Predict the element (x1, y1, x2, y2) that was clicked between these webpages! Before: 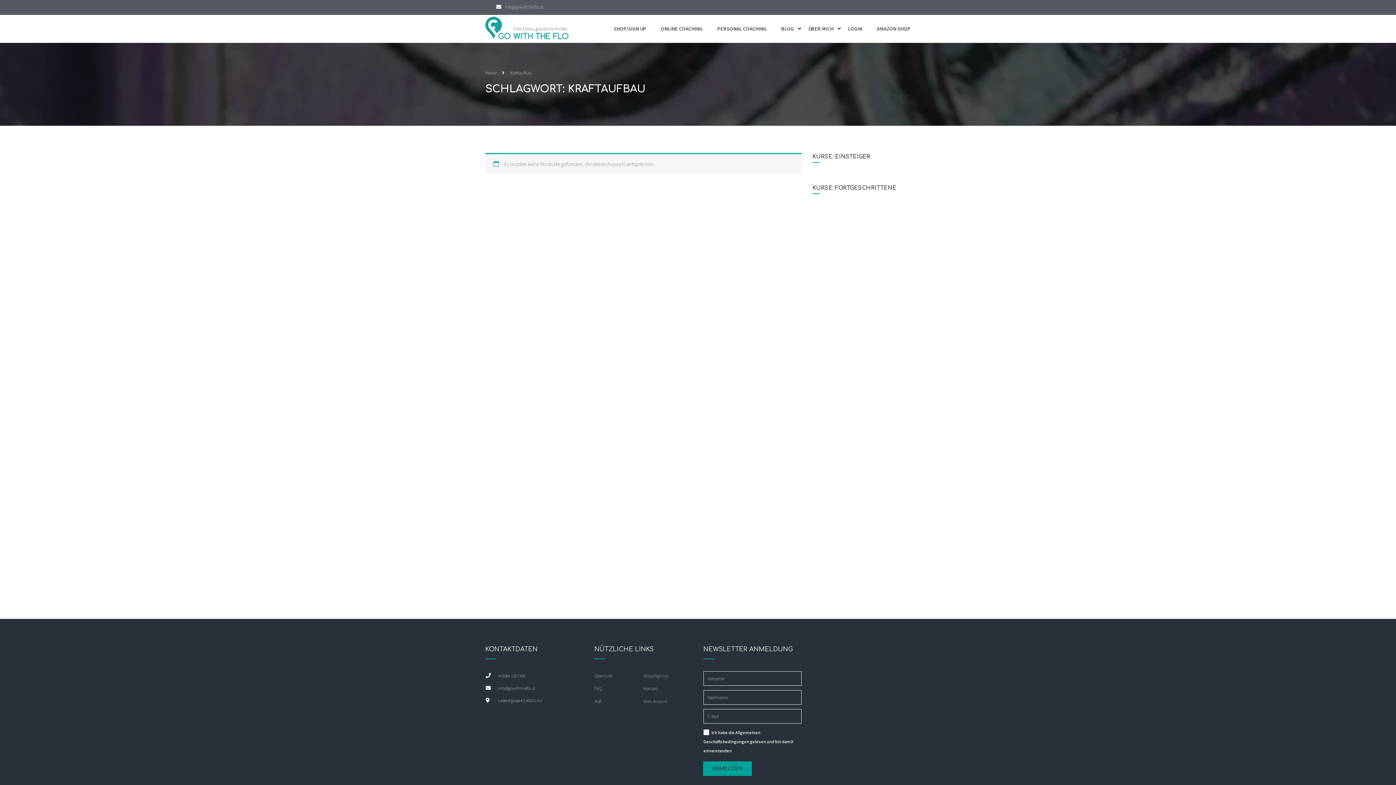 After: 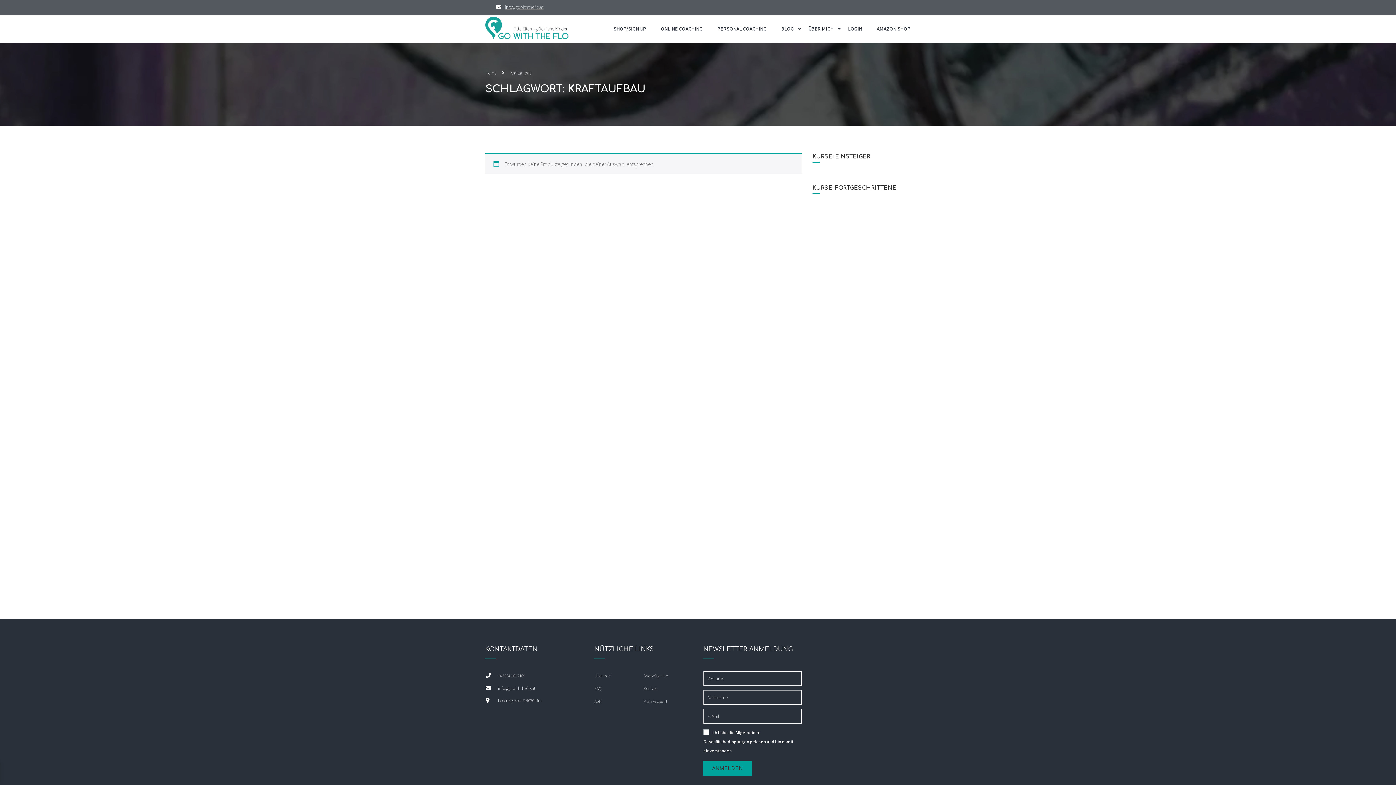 Action: label: info@gowiththeflo.at bbox: (505, 4, 543, 10)